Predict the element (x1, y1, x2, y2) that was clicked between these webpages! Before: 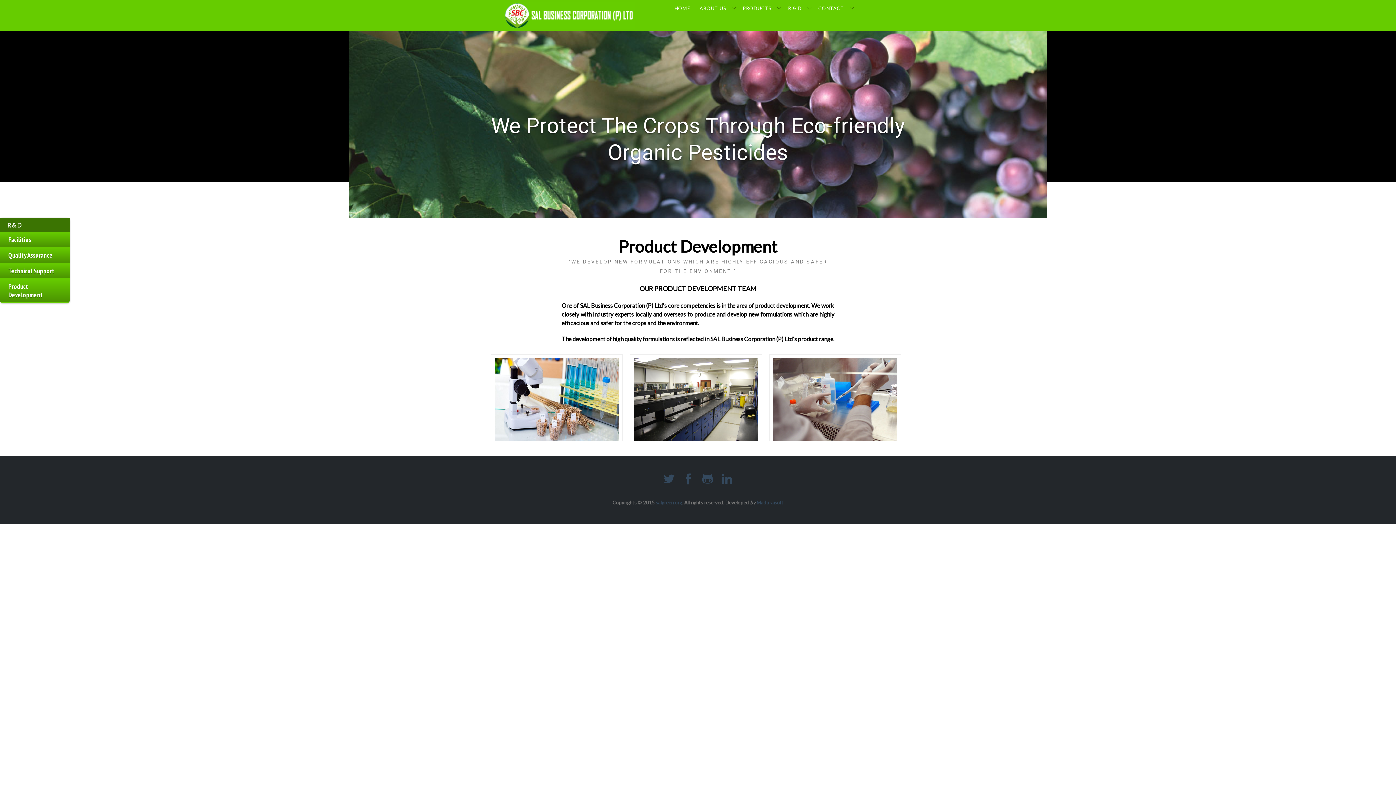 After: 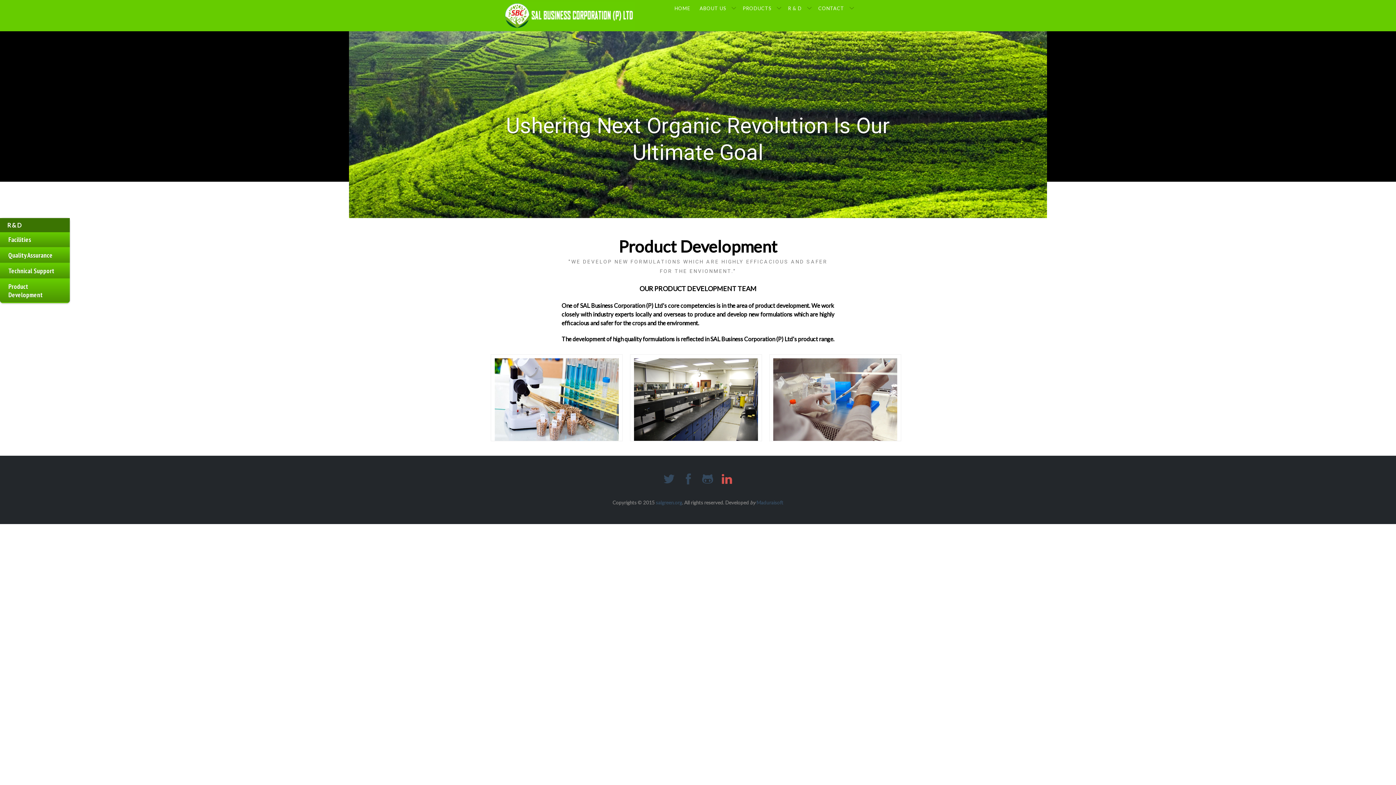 Action: bbox: (718, 478, 736, 485)